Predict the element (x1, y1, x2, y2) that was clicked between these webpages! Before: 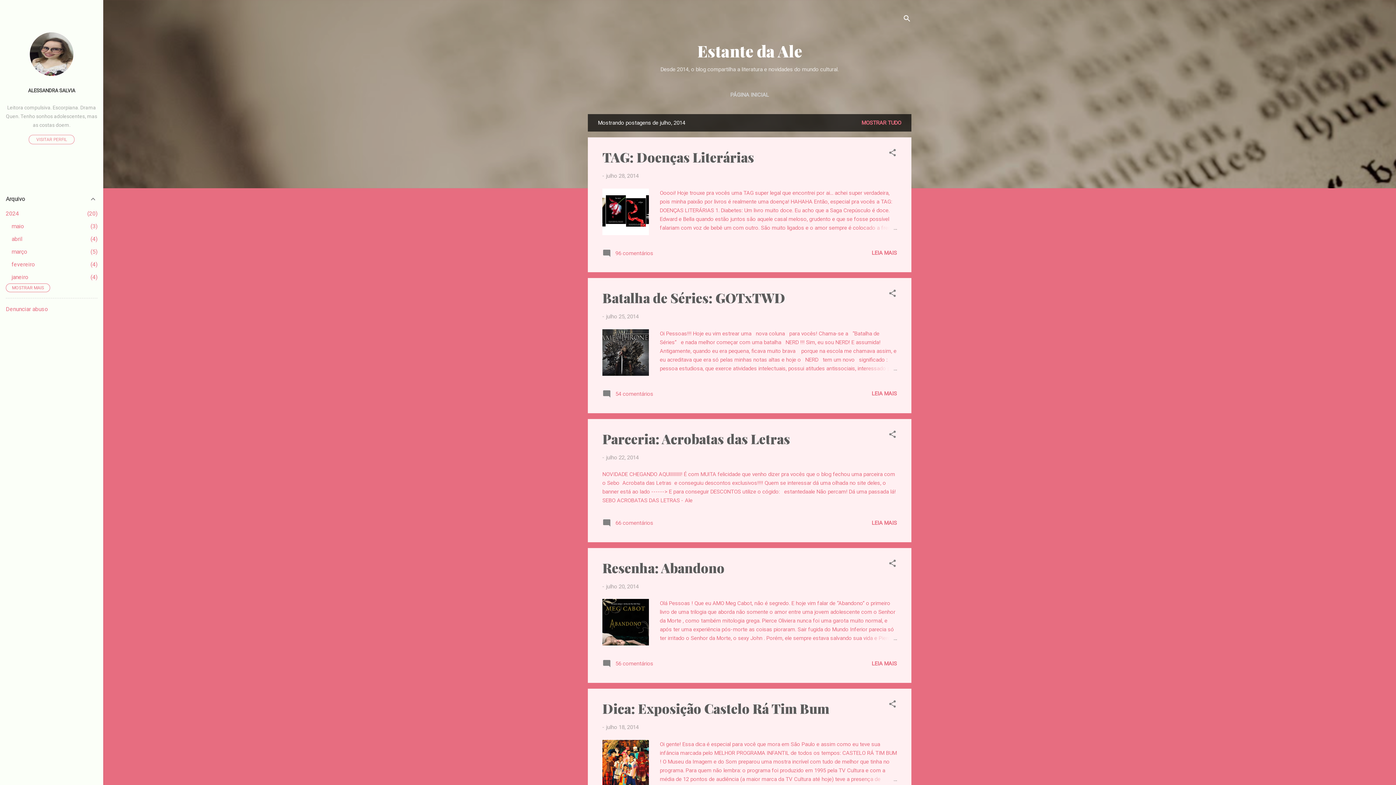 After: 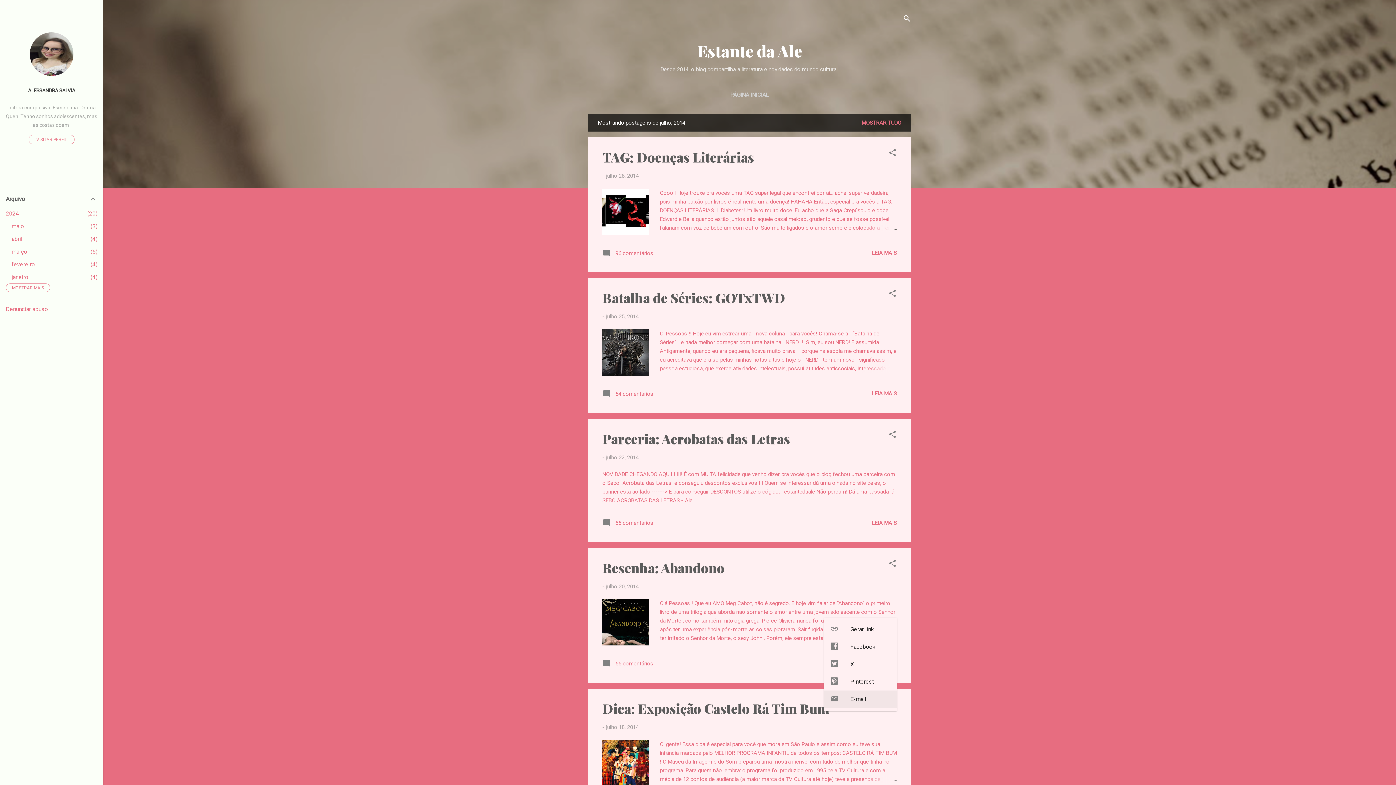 Action: bbox: (888, 700, 897, 711) label: Compartilhar